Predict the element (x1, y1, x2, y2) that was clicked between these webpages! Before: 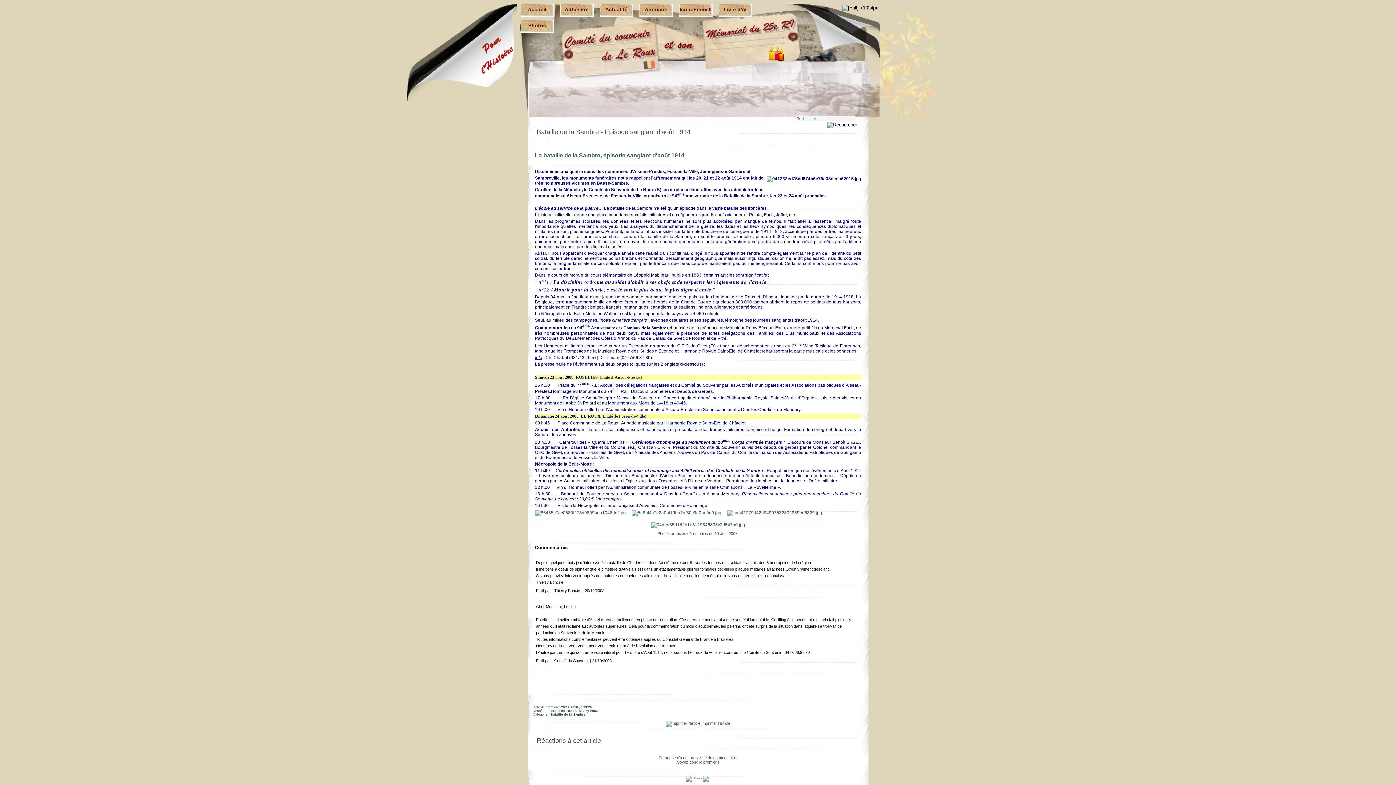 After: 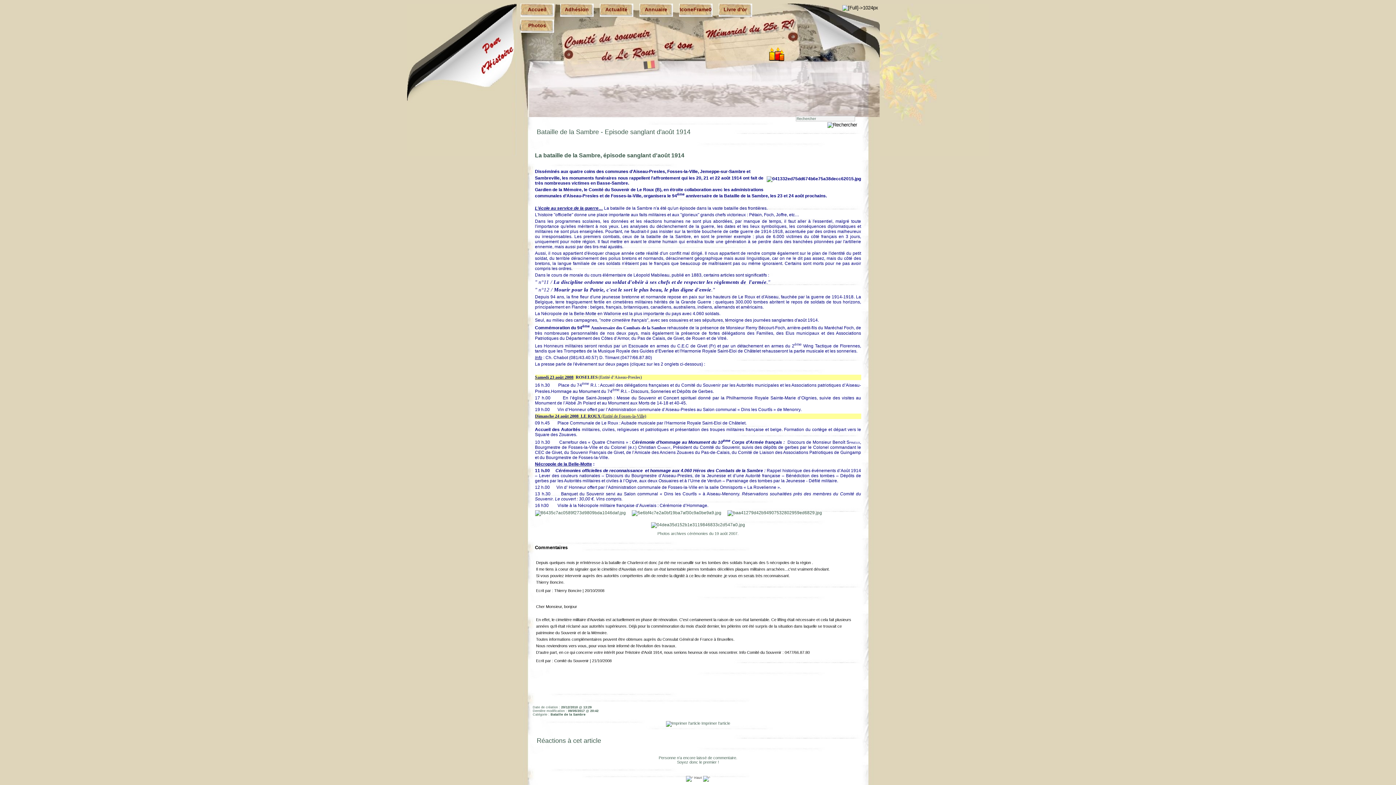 Action: bbox: (765, 57, 788, 61)